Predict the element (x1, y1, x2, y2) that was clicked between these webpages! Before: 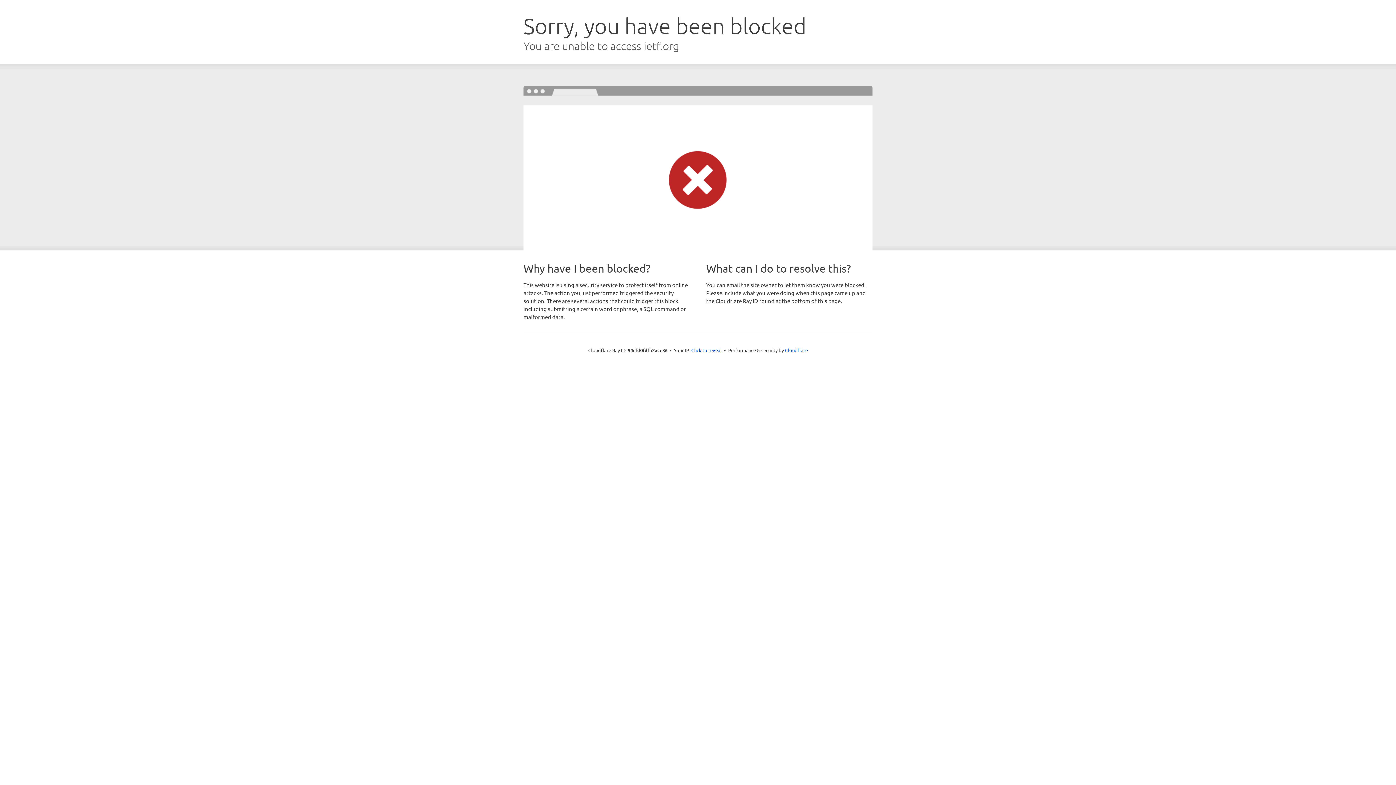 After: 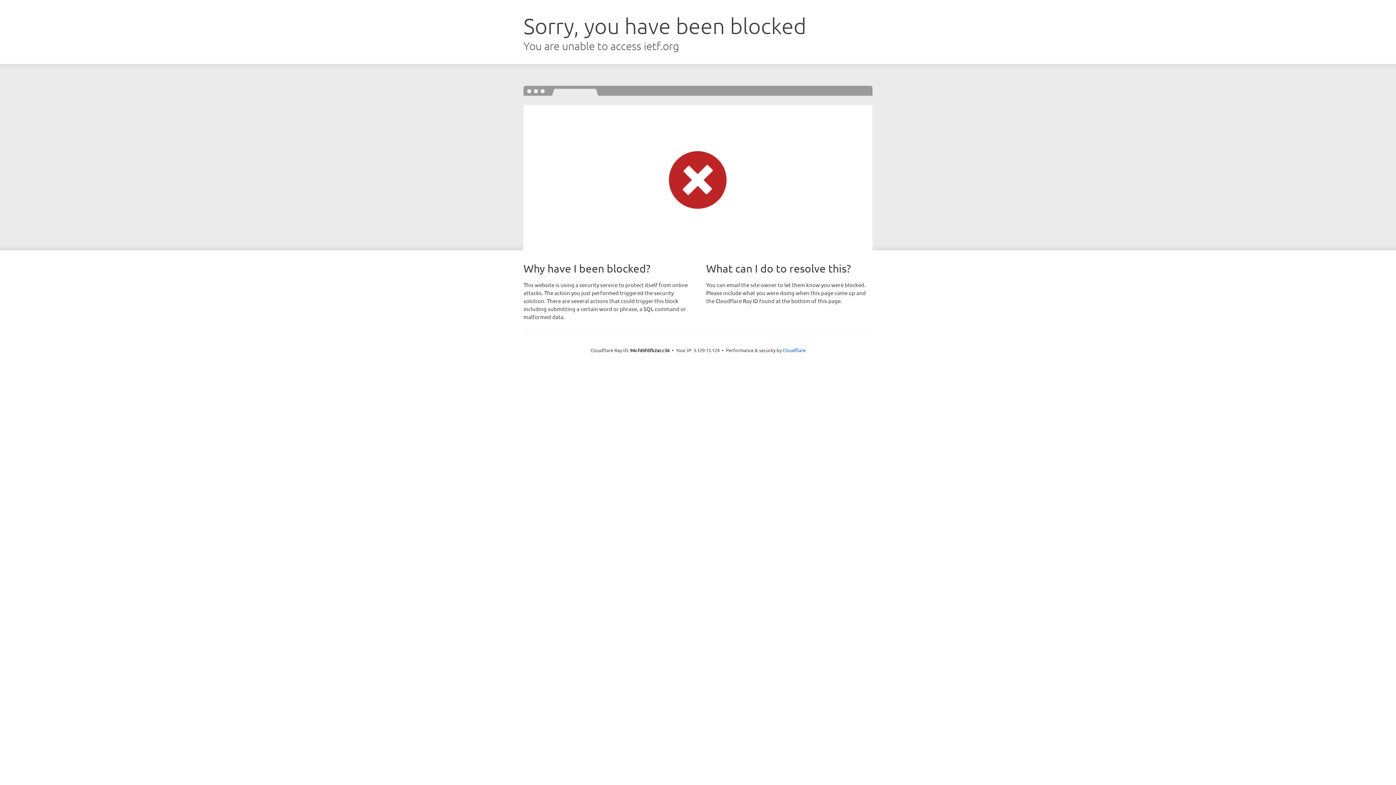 Action: label: Click to reveal bbox: (691, 346, 722, 353)